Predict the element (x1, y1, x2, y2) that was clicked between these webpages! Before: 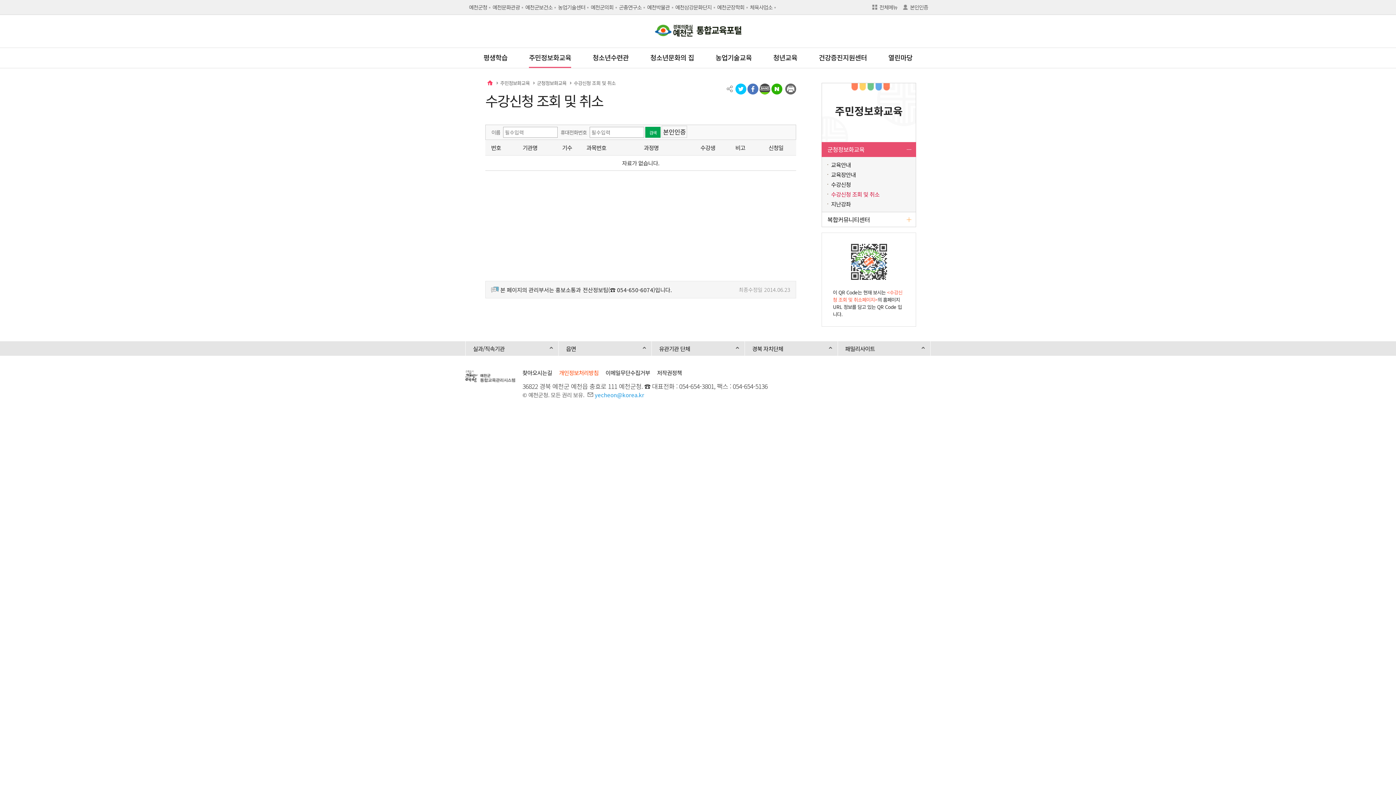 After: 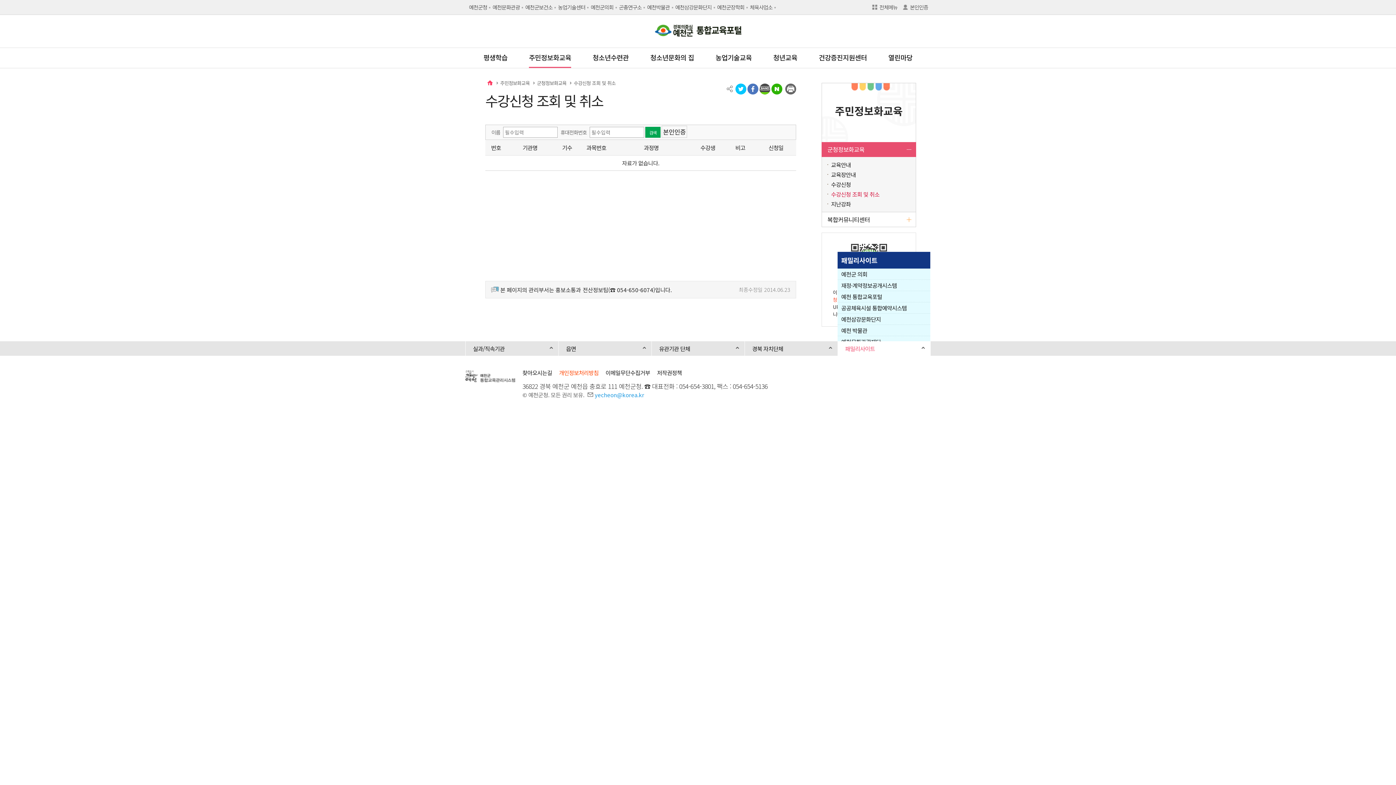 Action: bbox: (837, 341, 930, 356) label: 패밀리사이트